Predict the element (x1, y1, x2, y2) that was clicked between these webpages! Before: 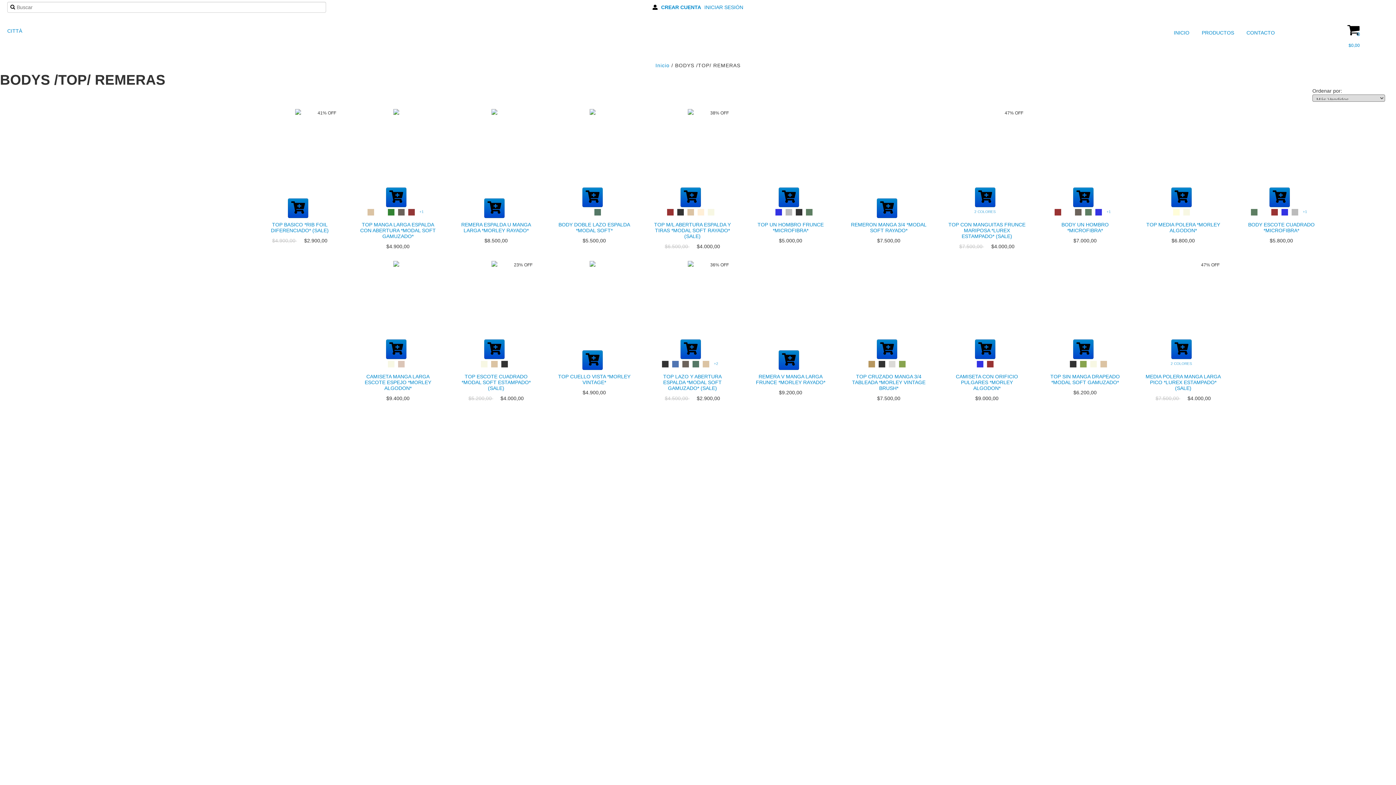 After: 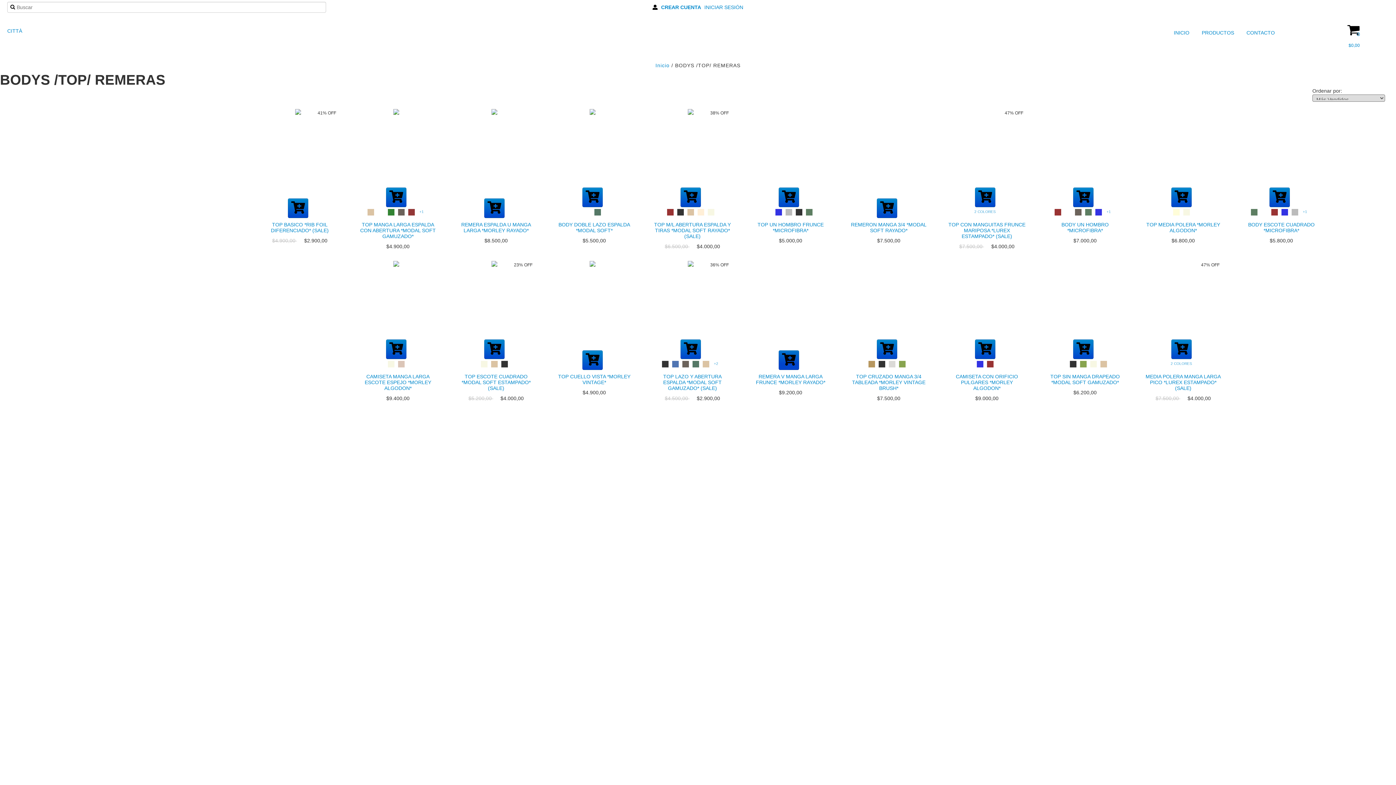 Action: bbox: (778, 350, 799, 370) label: Compra rápida de REMERA V MANGA LARGA FRUNCE *MORLEY RAYADO*